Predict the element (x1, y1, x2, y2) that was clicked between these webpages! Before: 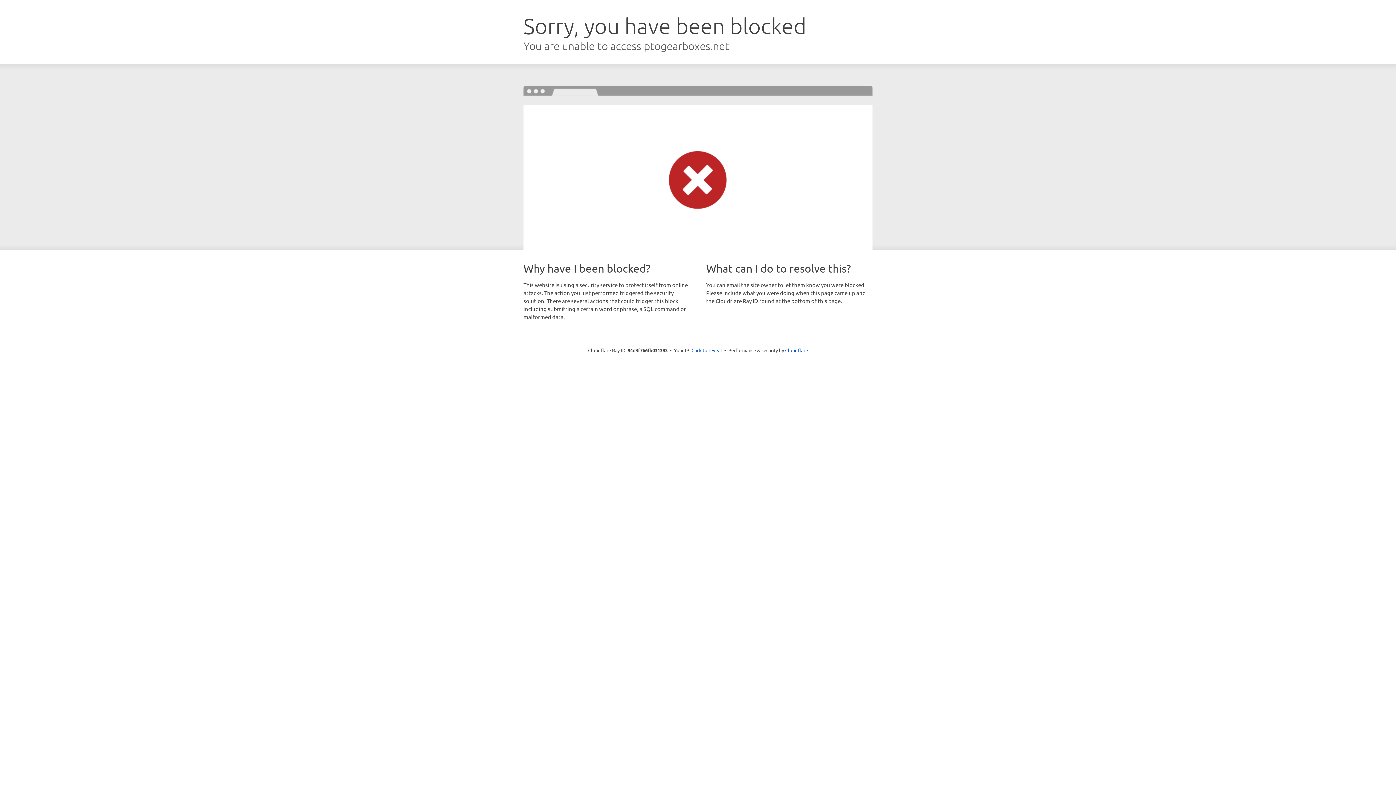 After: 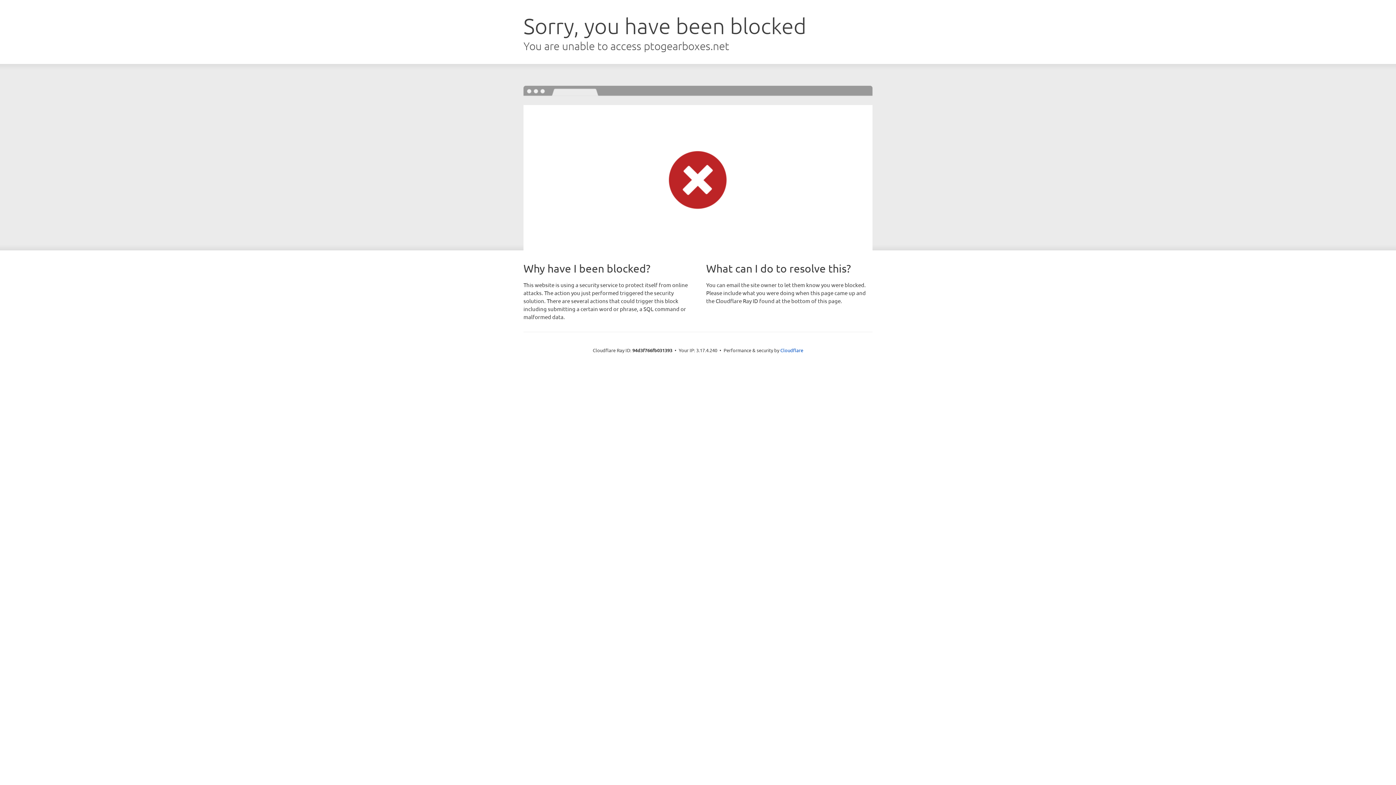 Action: bbox: (691, 346, 722, 353) label: Click to reveal